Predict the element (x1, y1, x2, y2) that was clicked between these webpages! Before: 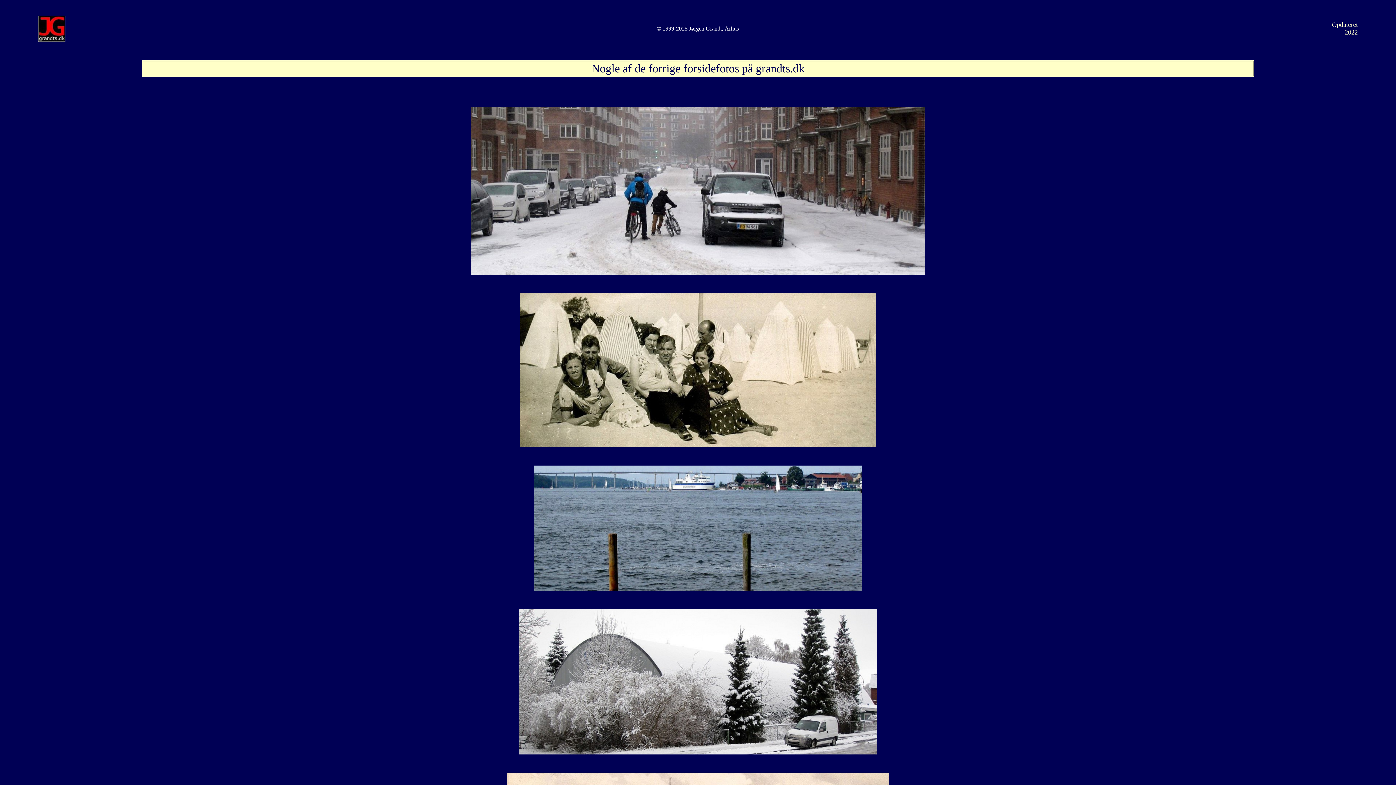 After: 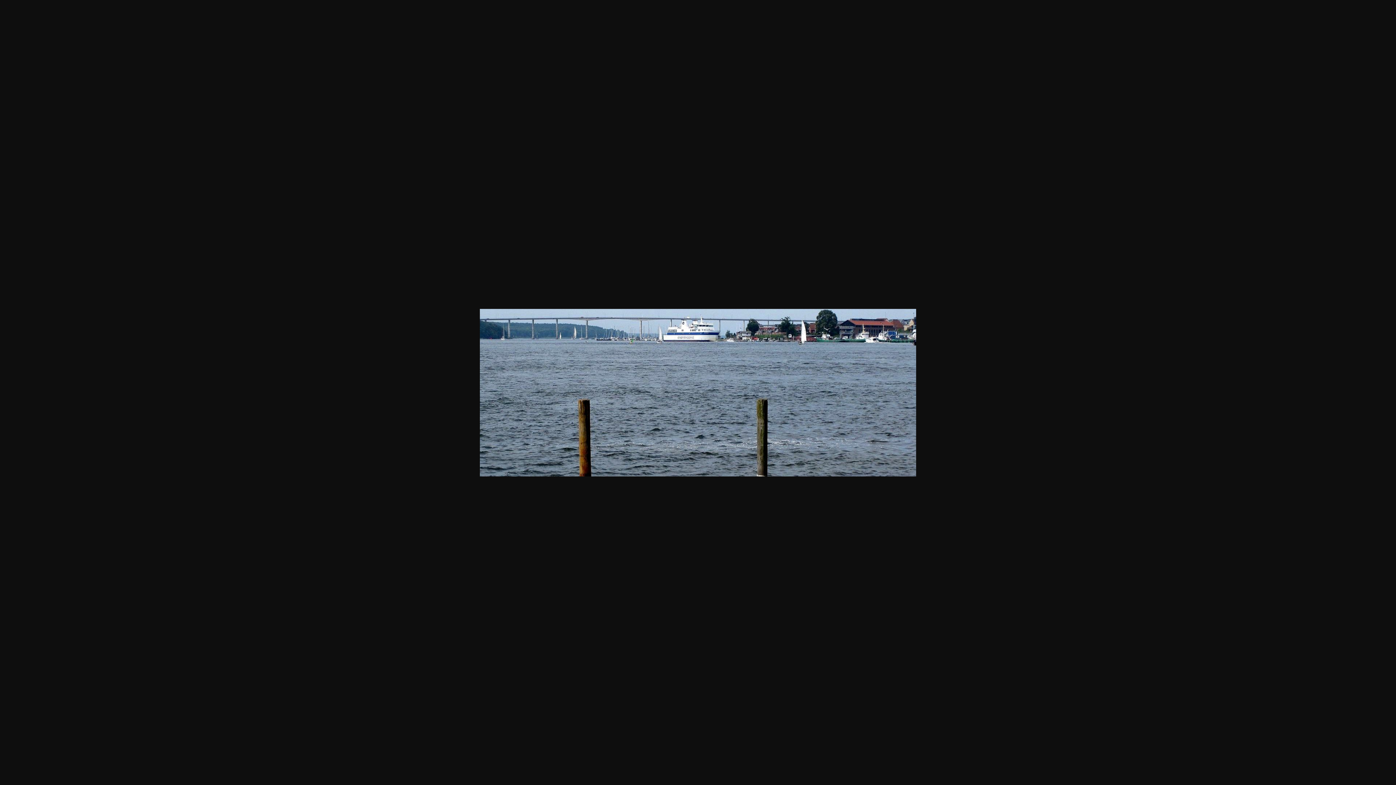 Action: bbox: (534, 586, 861, 592)